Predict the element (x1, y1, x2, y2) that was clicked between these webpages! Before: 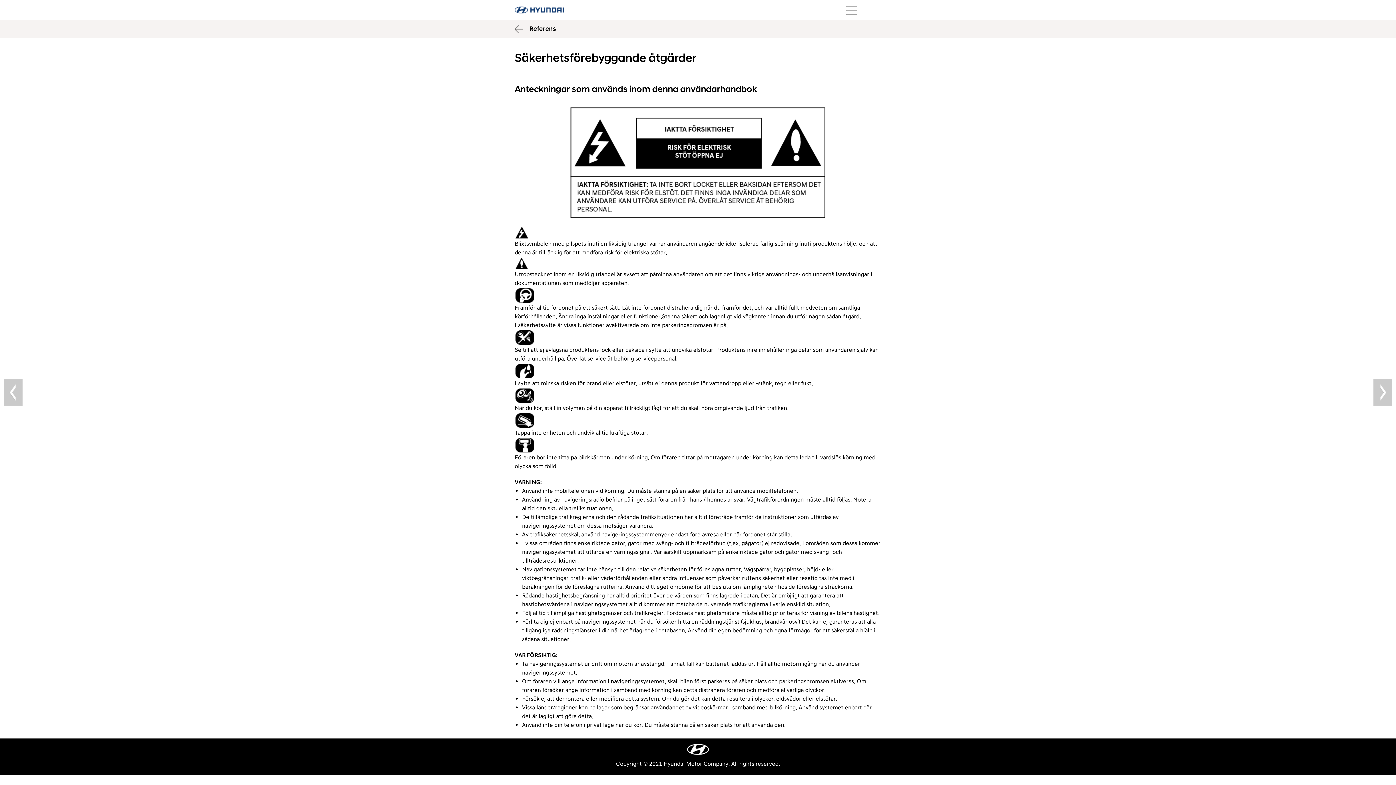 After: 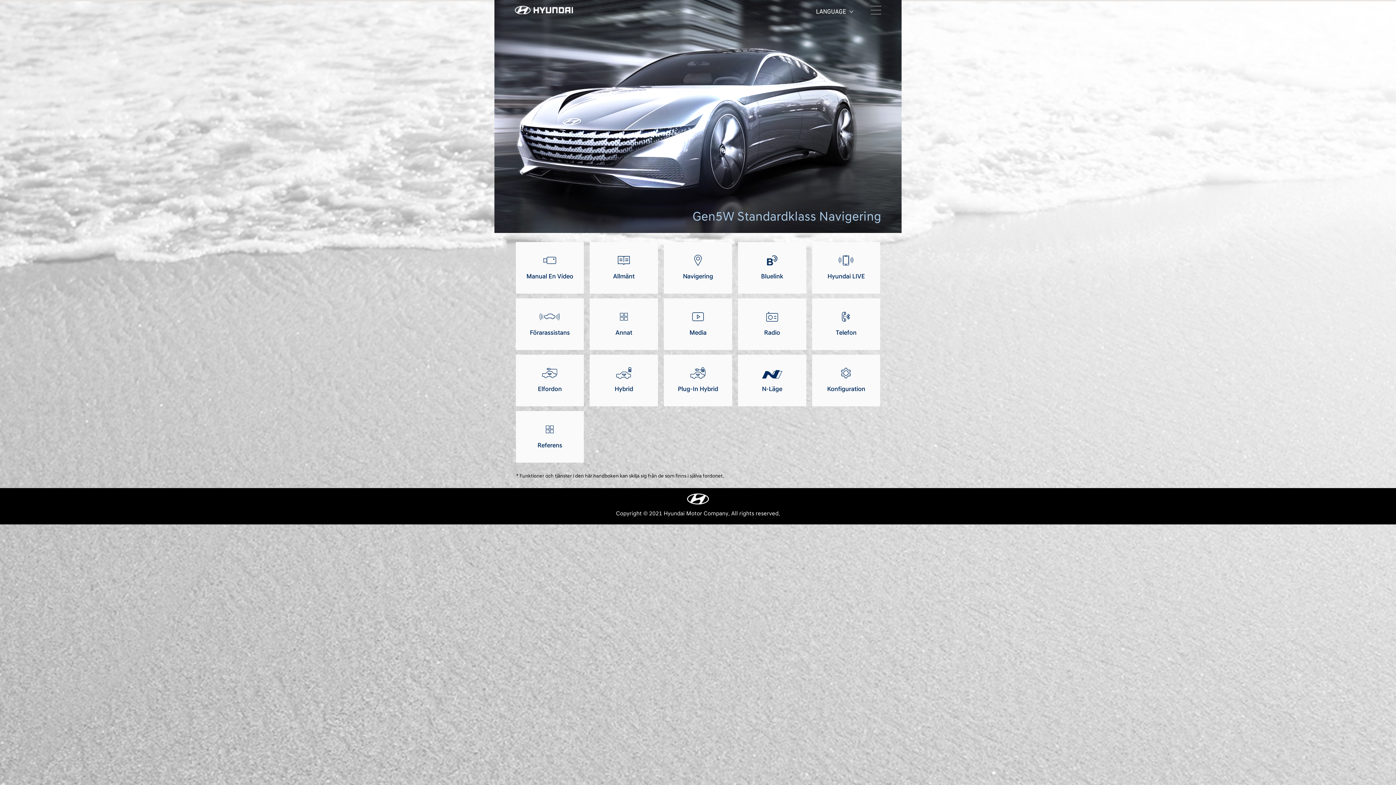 Action: bbox: (514, 20, 525, 38)